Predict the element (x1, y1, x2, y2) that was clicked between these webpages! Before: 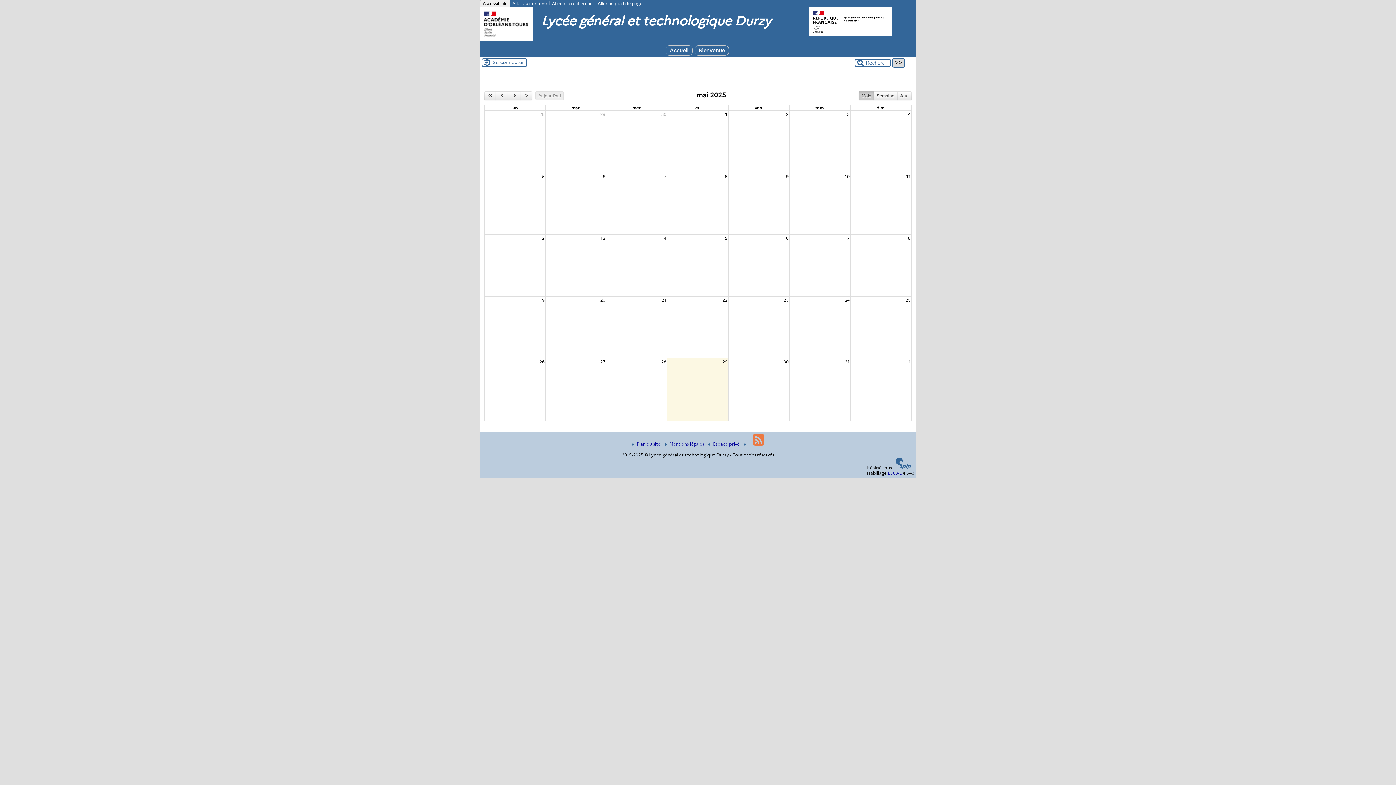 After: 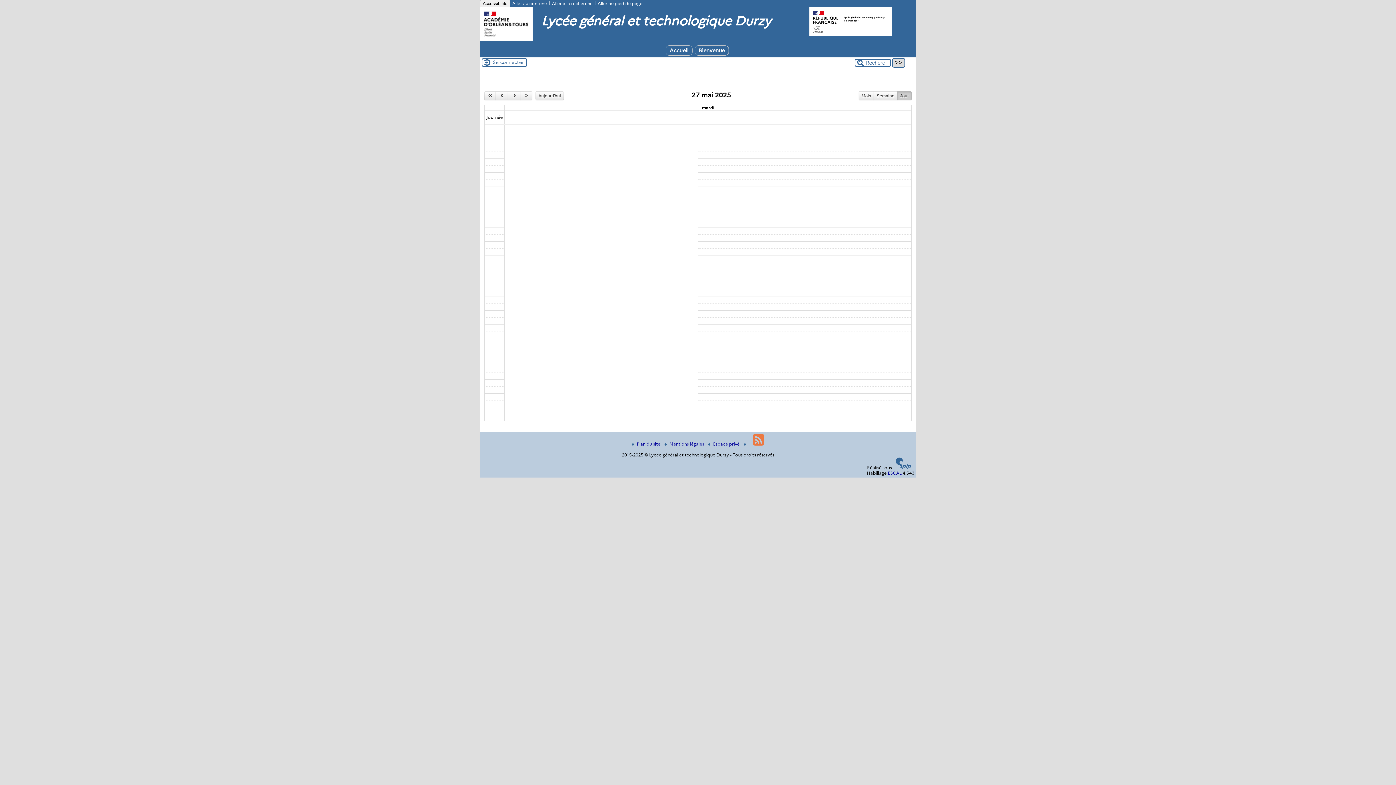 Action: bbox: (599, 358, 606, 365) label: 27